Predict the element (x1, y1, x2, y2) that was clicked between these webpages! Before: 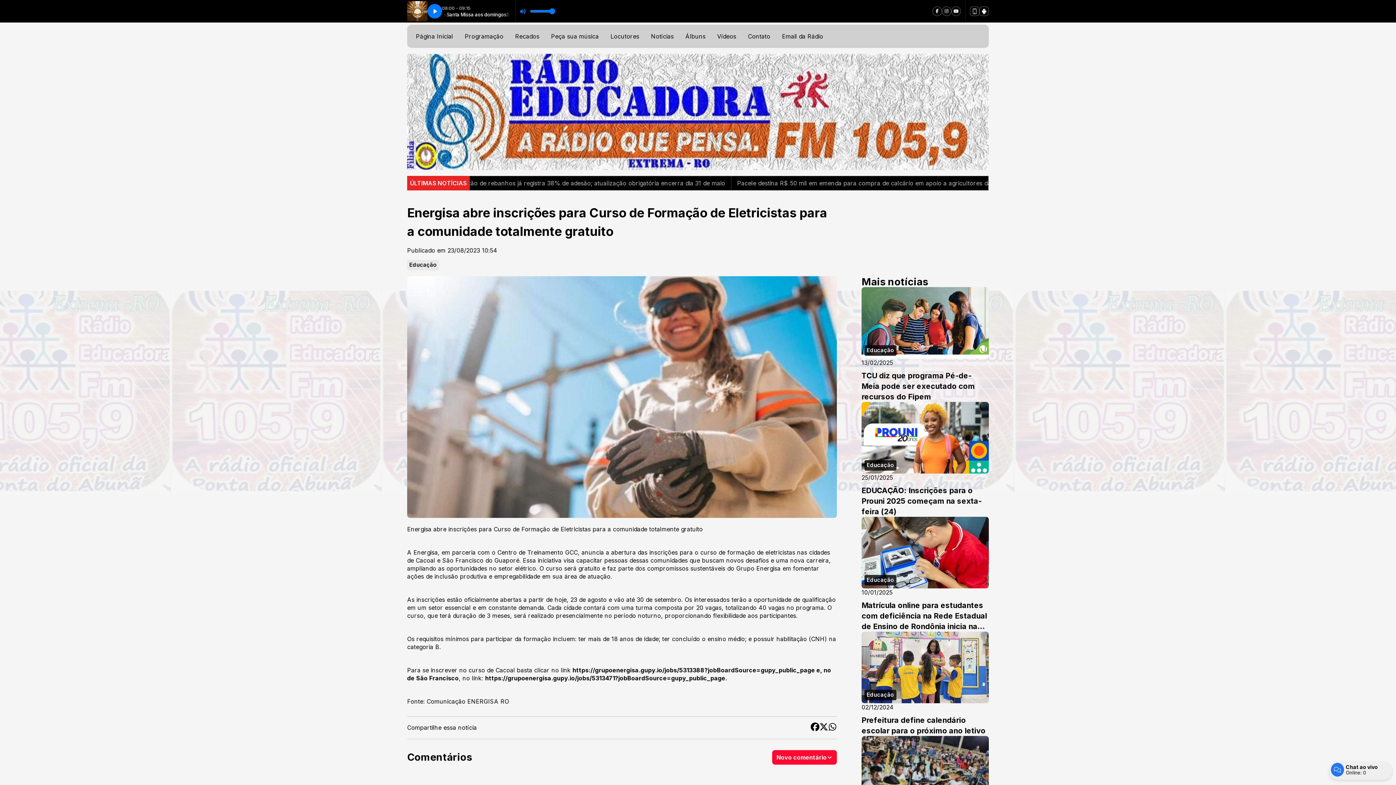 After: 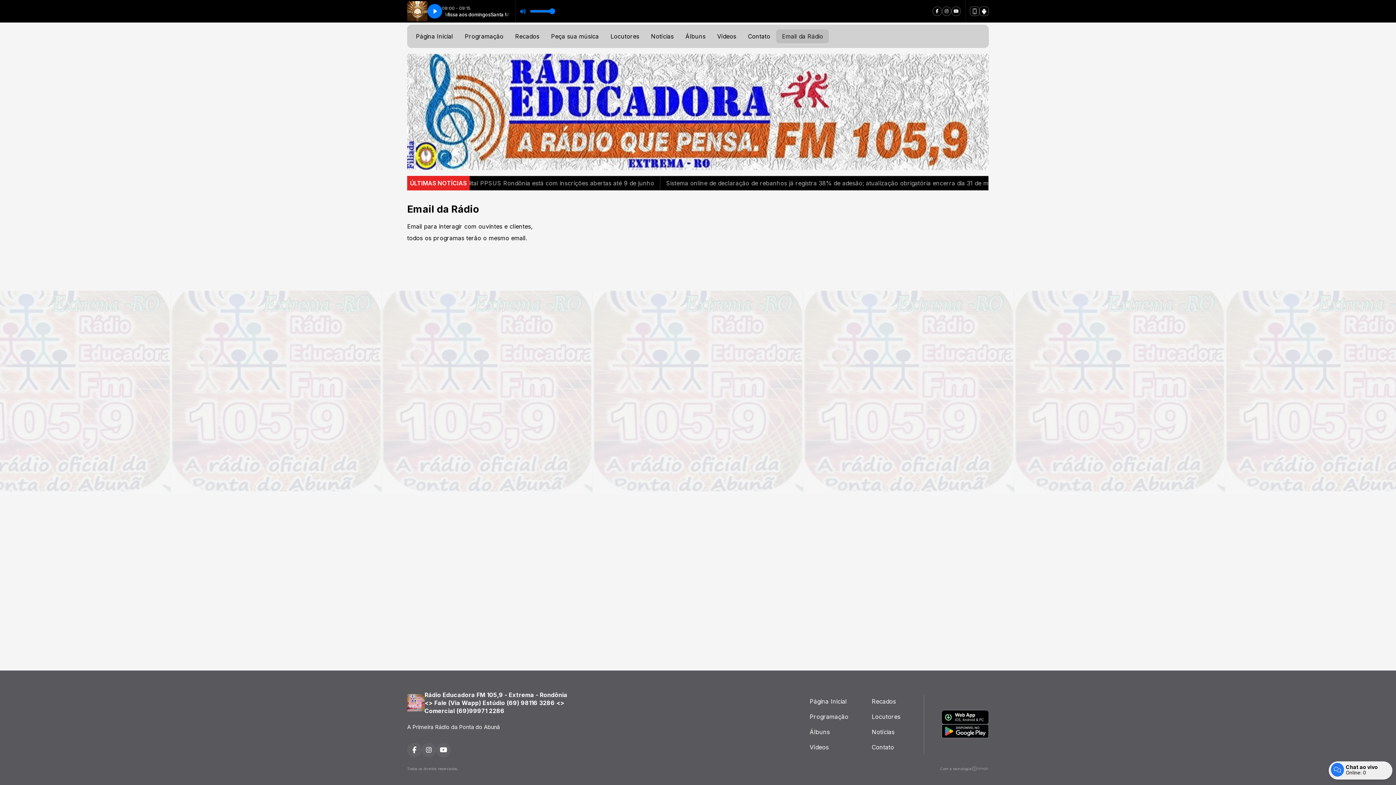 Action: bbox: (776, 29, 829, 43) label: Email da Rádio